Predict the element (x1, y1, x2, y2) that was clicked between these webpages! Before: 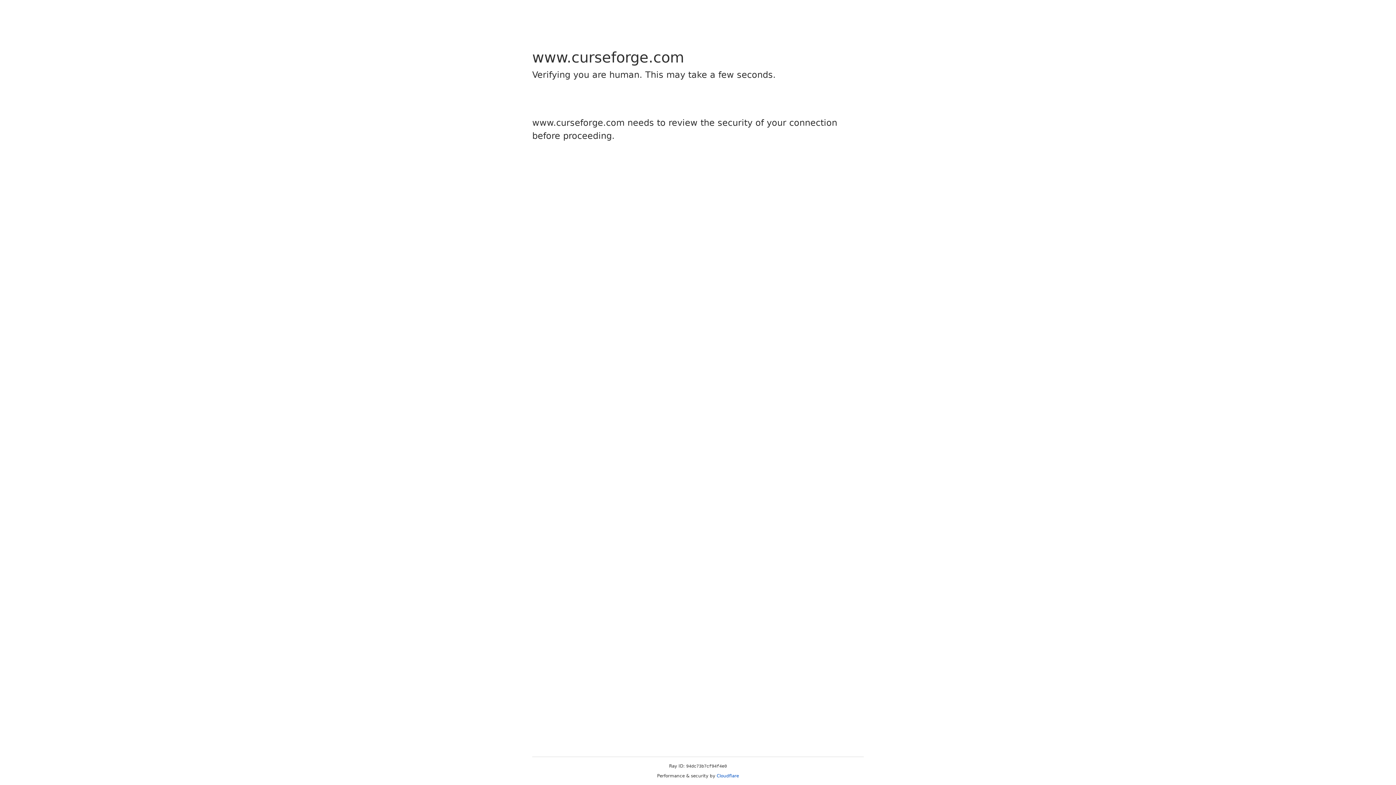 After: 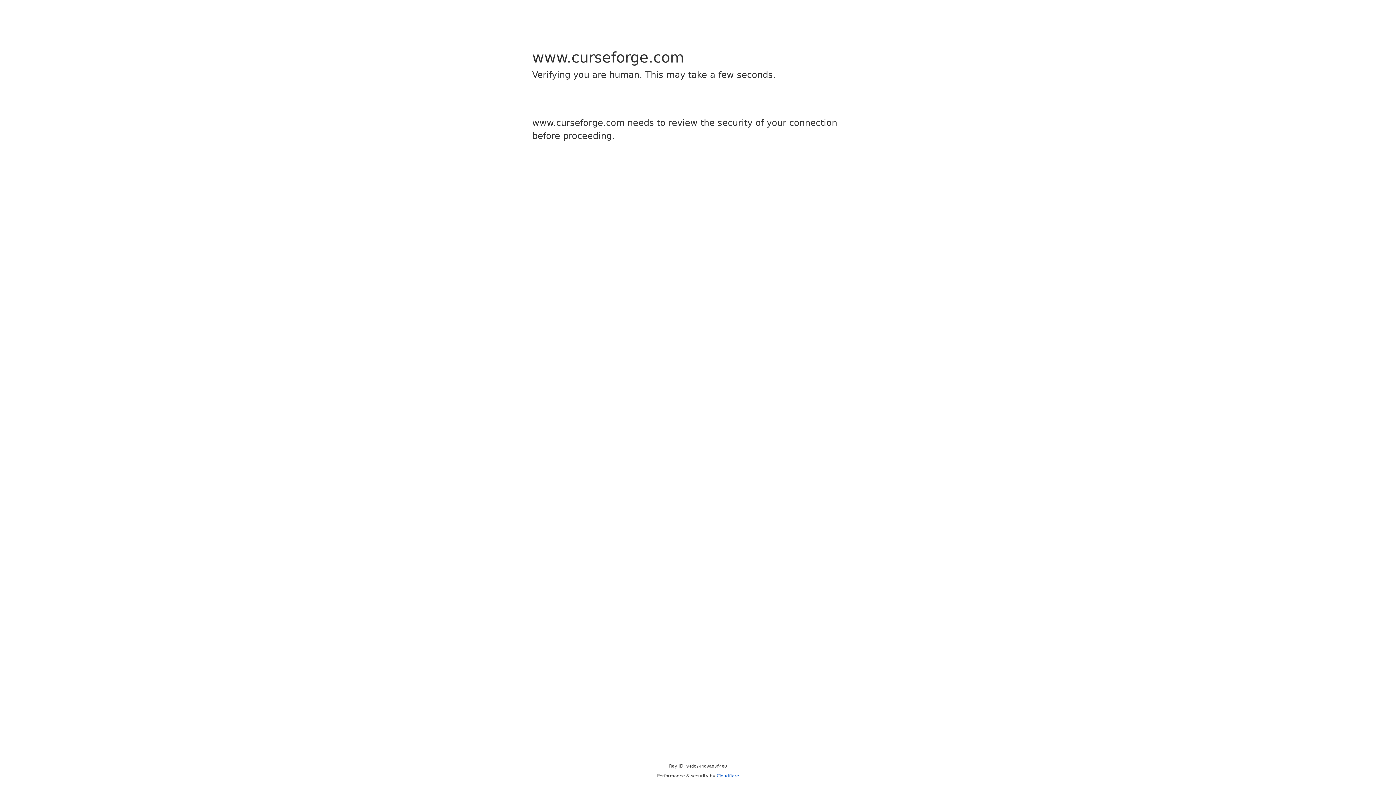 Action: label: Cloudflare bbox: (716, 773, 739, 778)